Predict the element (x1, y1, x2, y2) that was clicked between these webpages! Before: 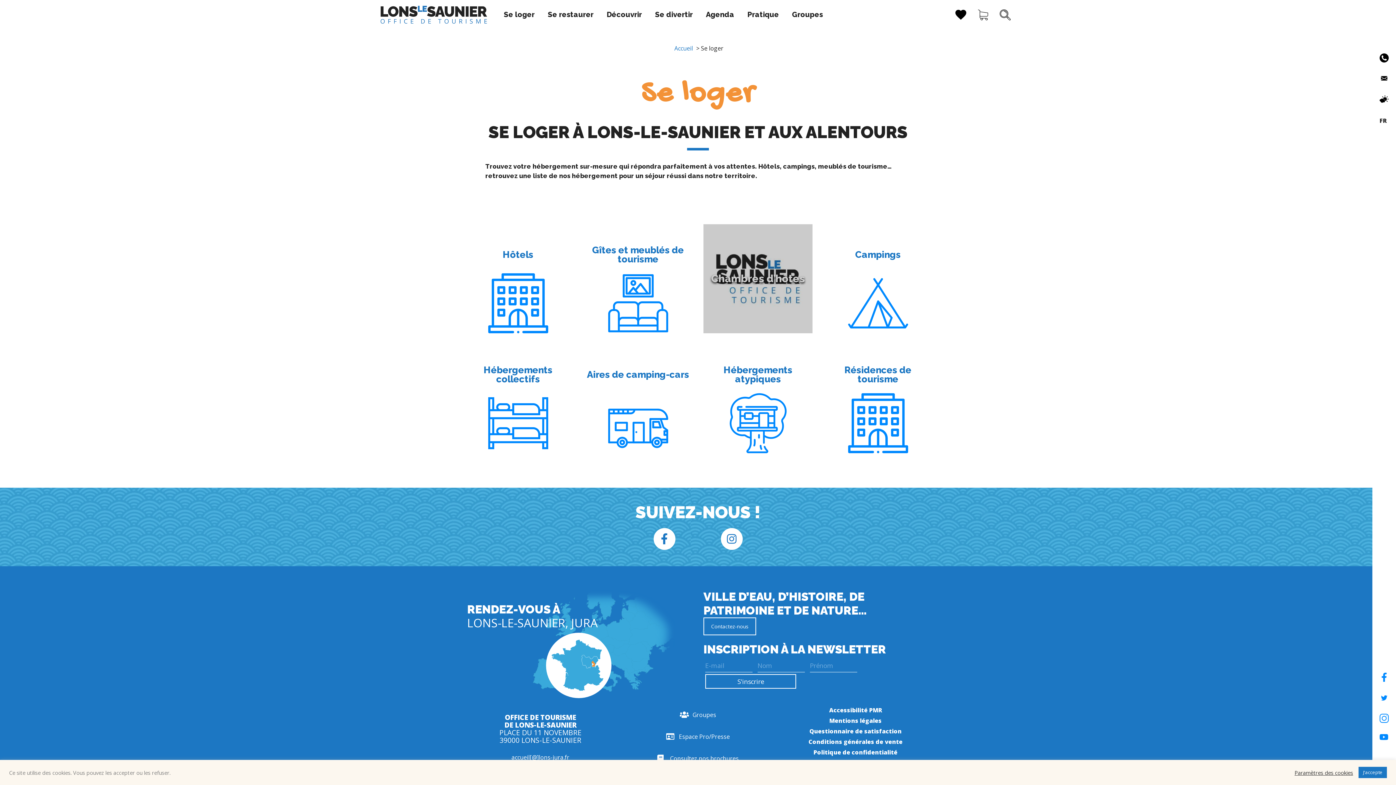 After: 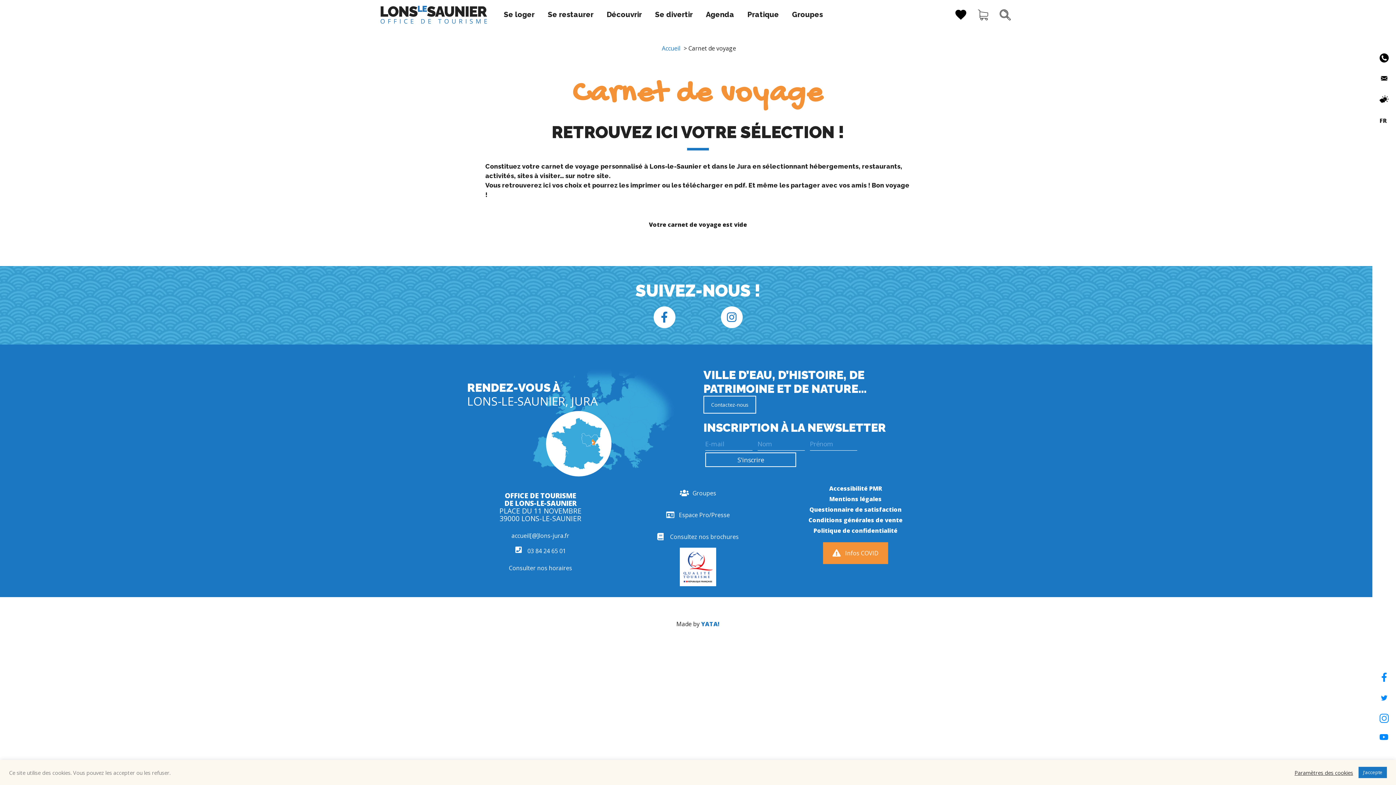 Action: bbox: (955, 9, 966, 19)